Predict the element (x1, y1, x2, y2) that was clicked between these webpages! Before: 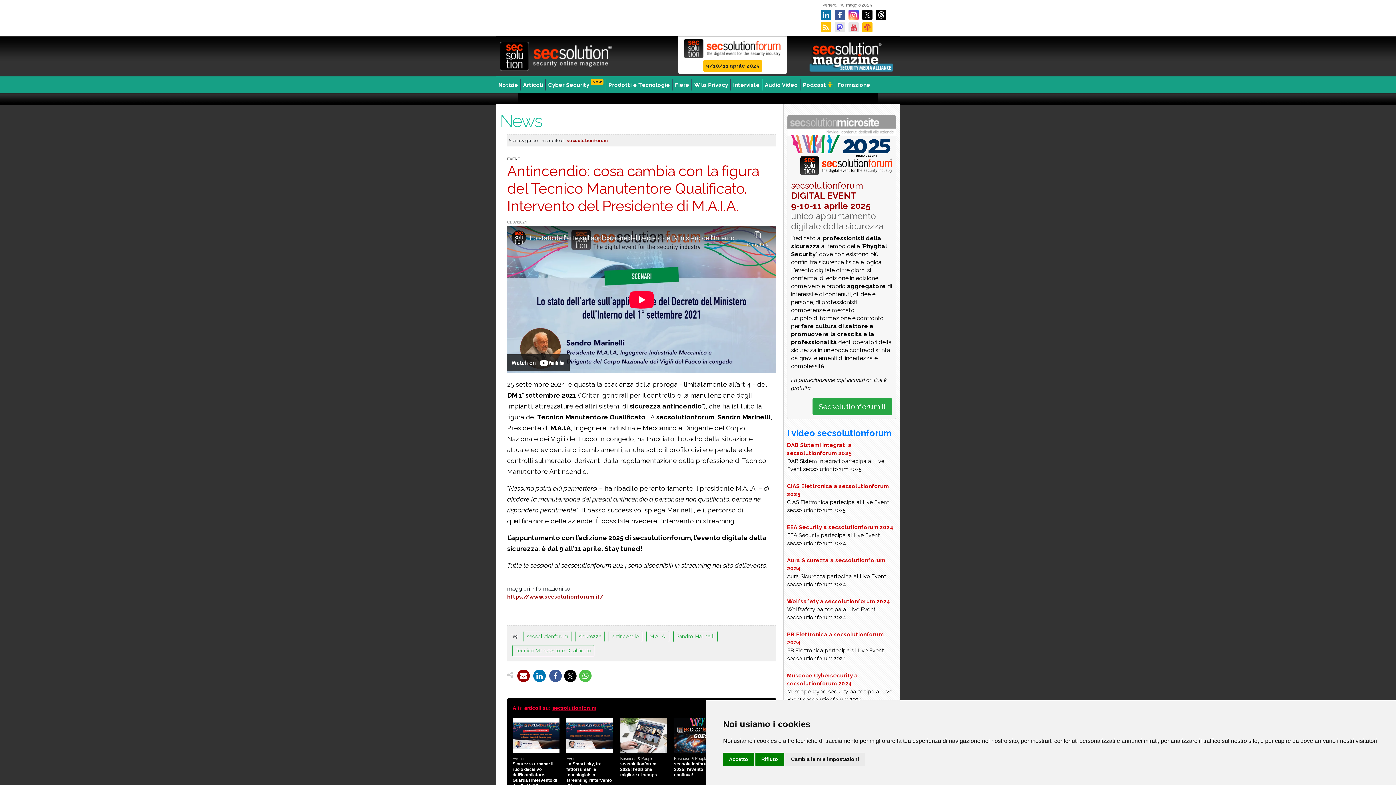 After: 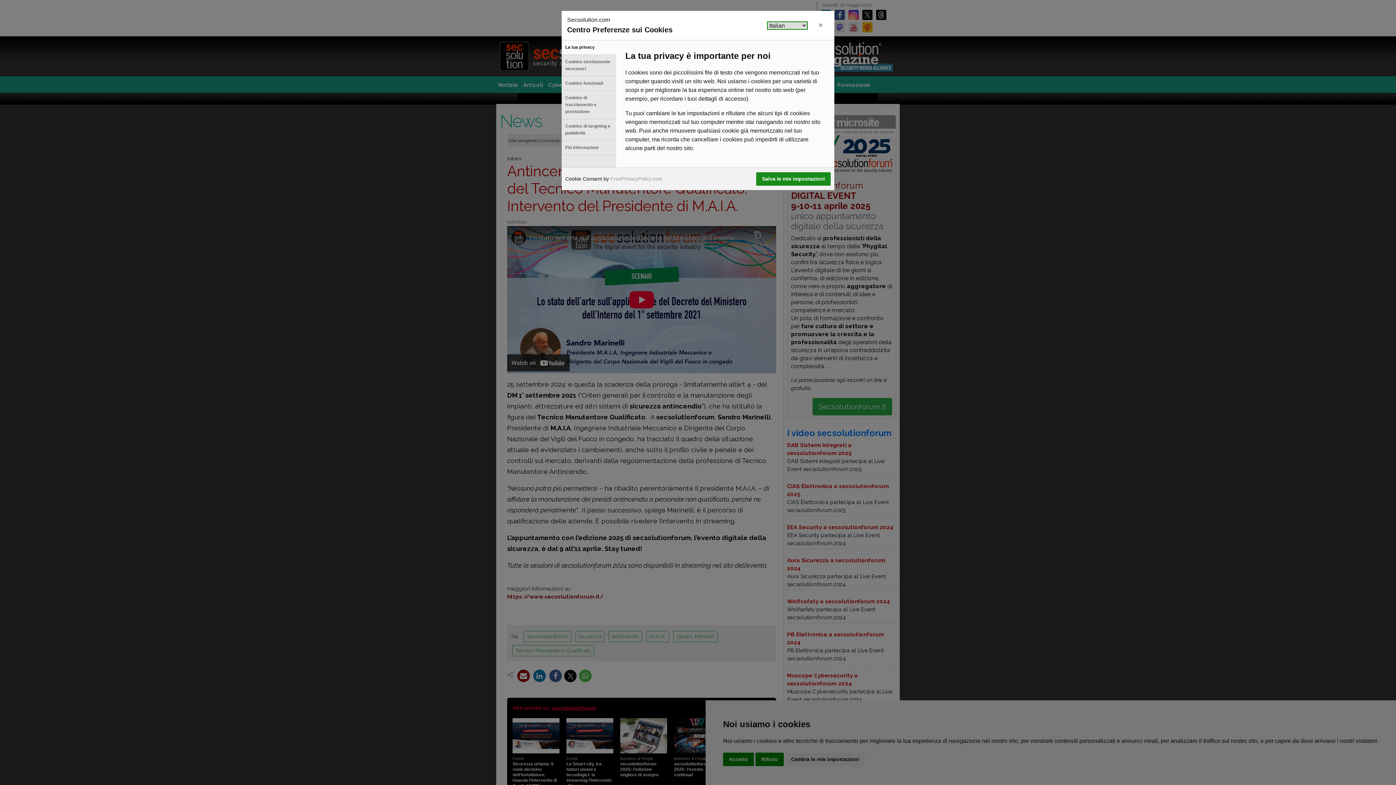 Action: bbox: (785, 753, 865, 766) label: Cambia le mie impostazioni